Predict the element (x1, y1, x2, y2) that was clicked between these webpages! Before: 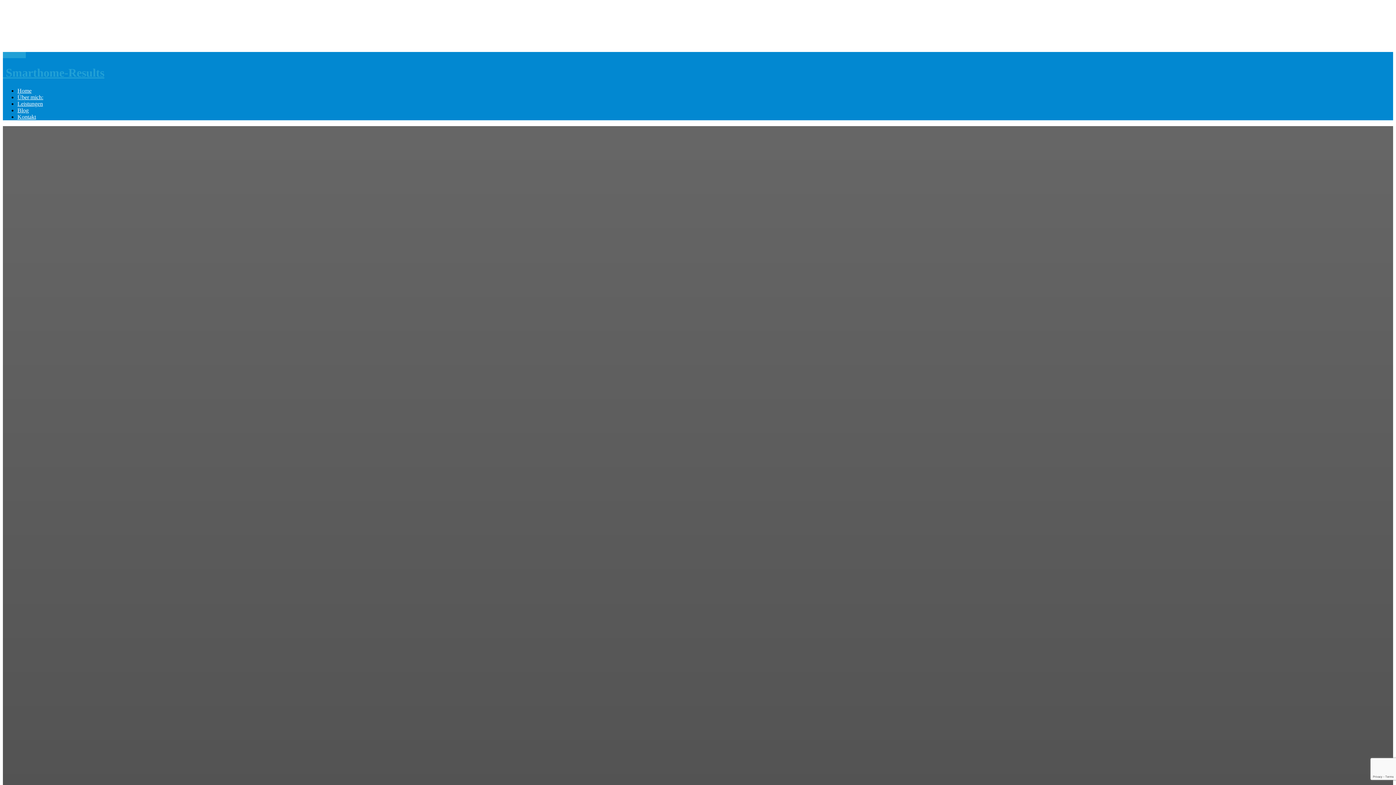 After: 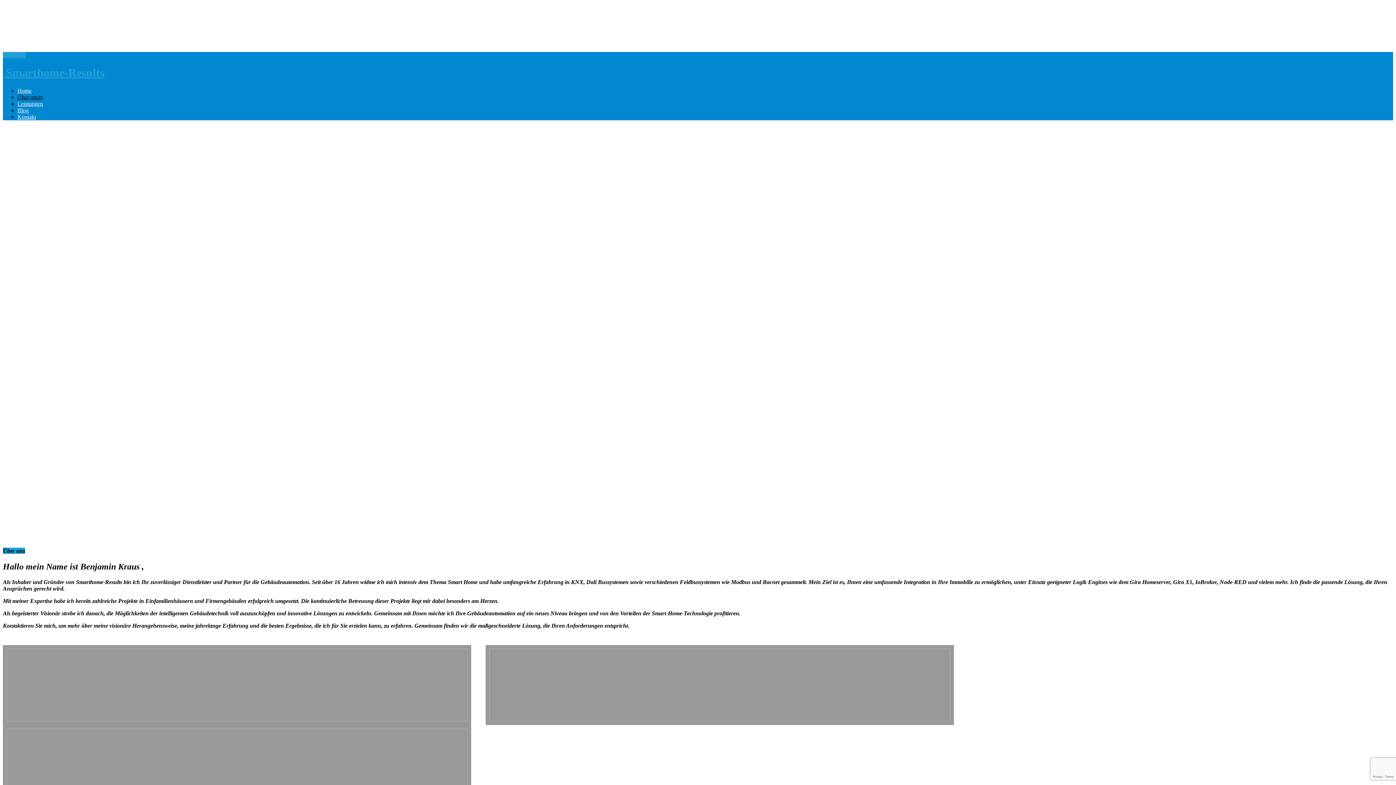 Action: label: Über mich: bbox: (17, 94, 43, 100)